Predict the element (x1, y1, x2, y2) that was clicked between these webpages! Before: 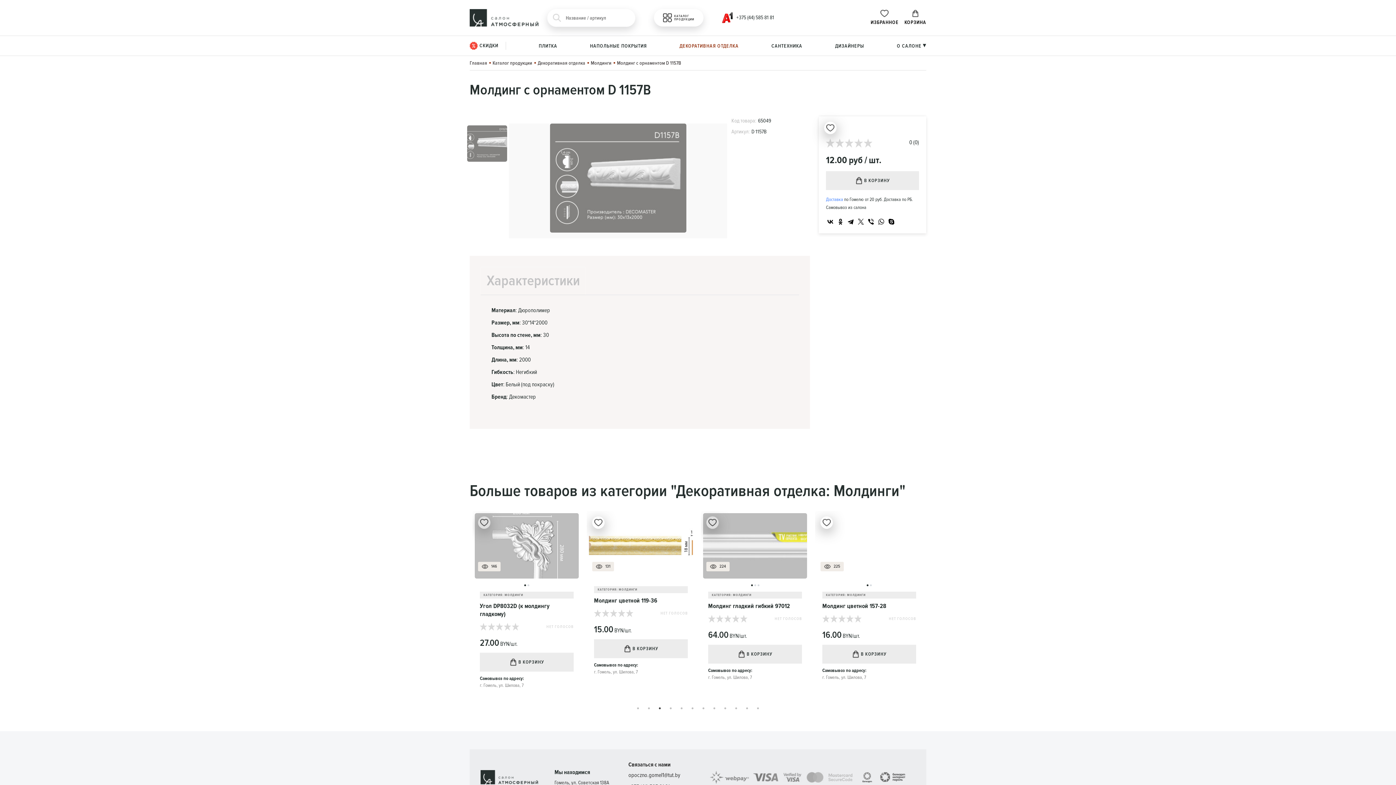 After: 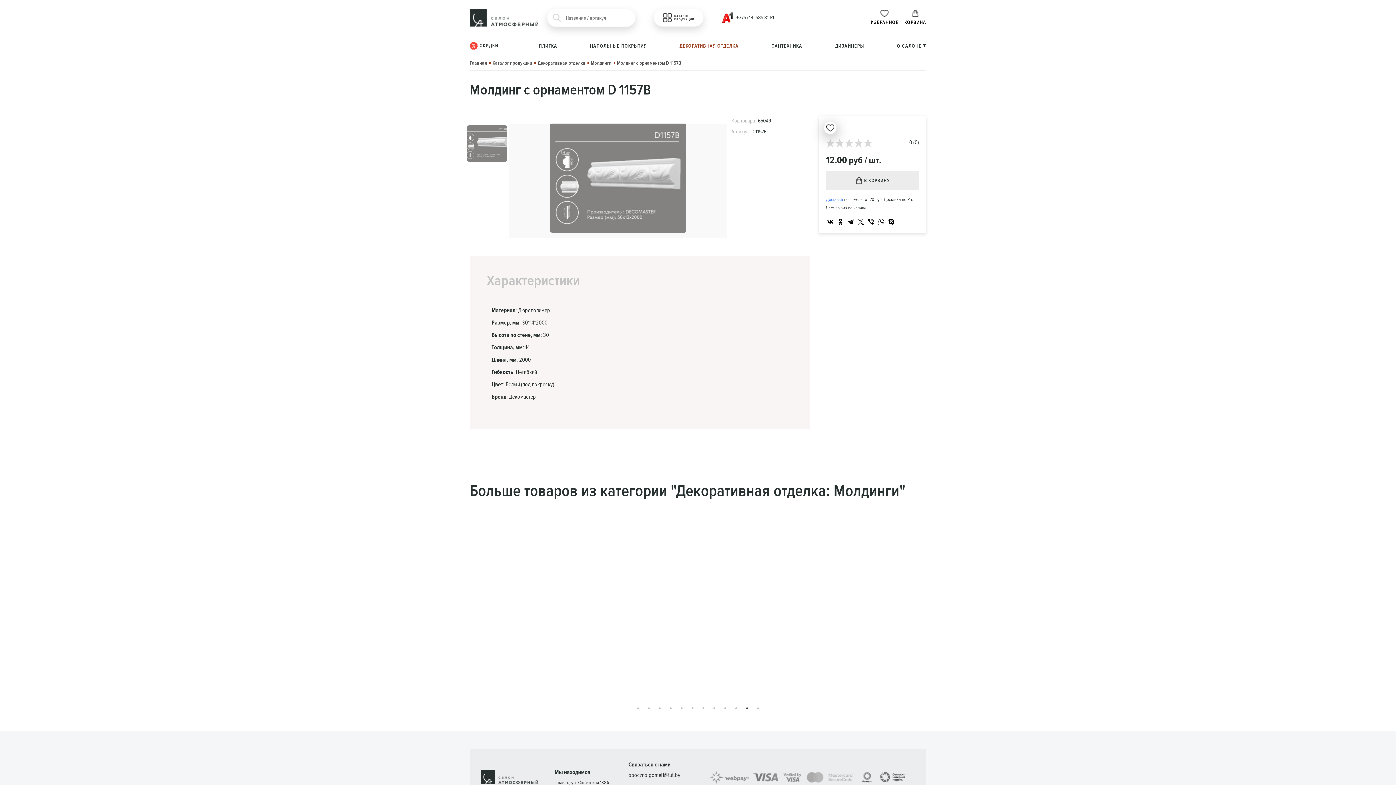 Action: label: 11 of 3 bbox: (743, 705, 750, 712)